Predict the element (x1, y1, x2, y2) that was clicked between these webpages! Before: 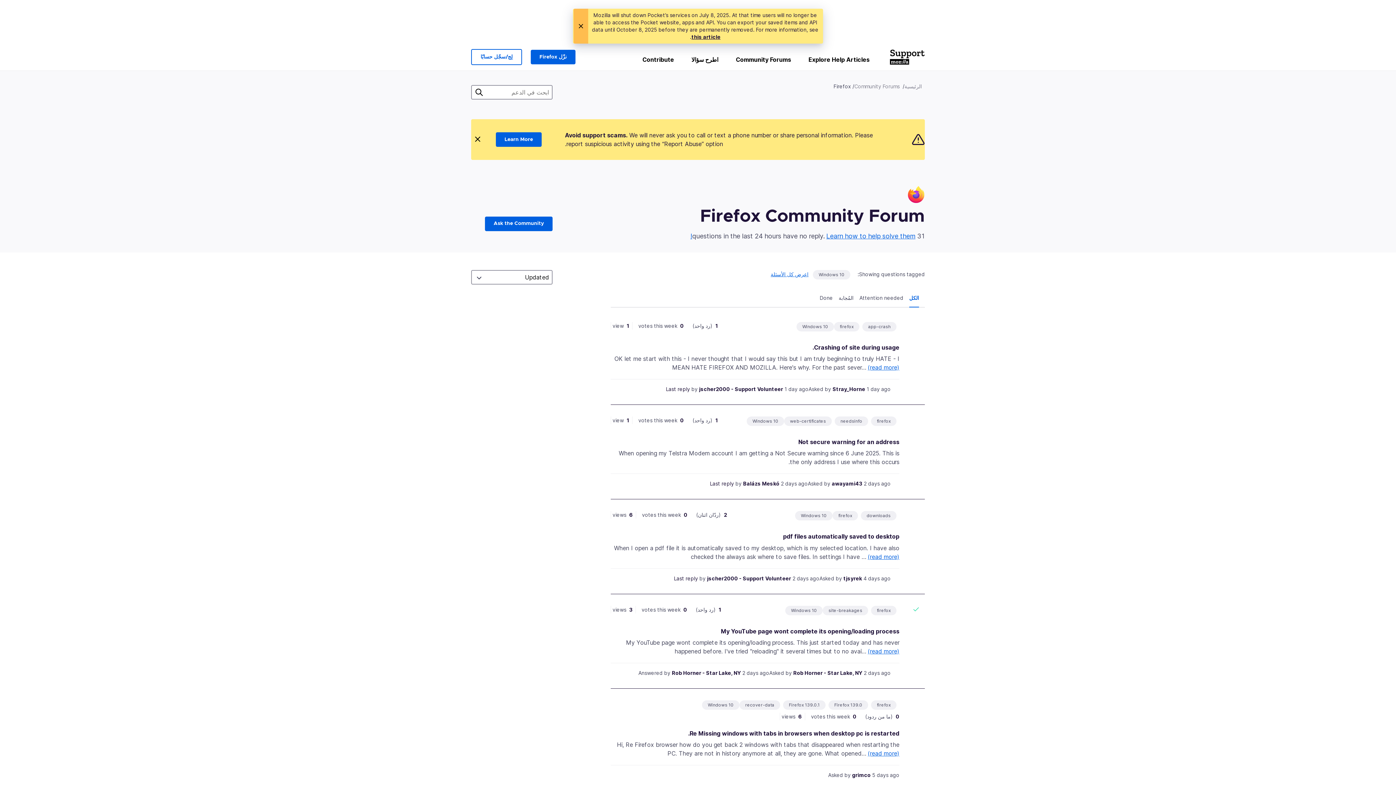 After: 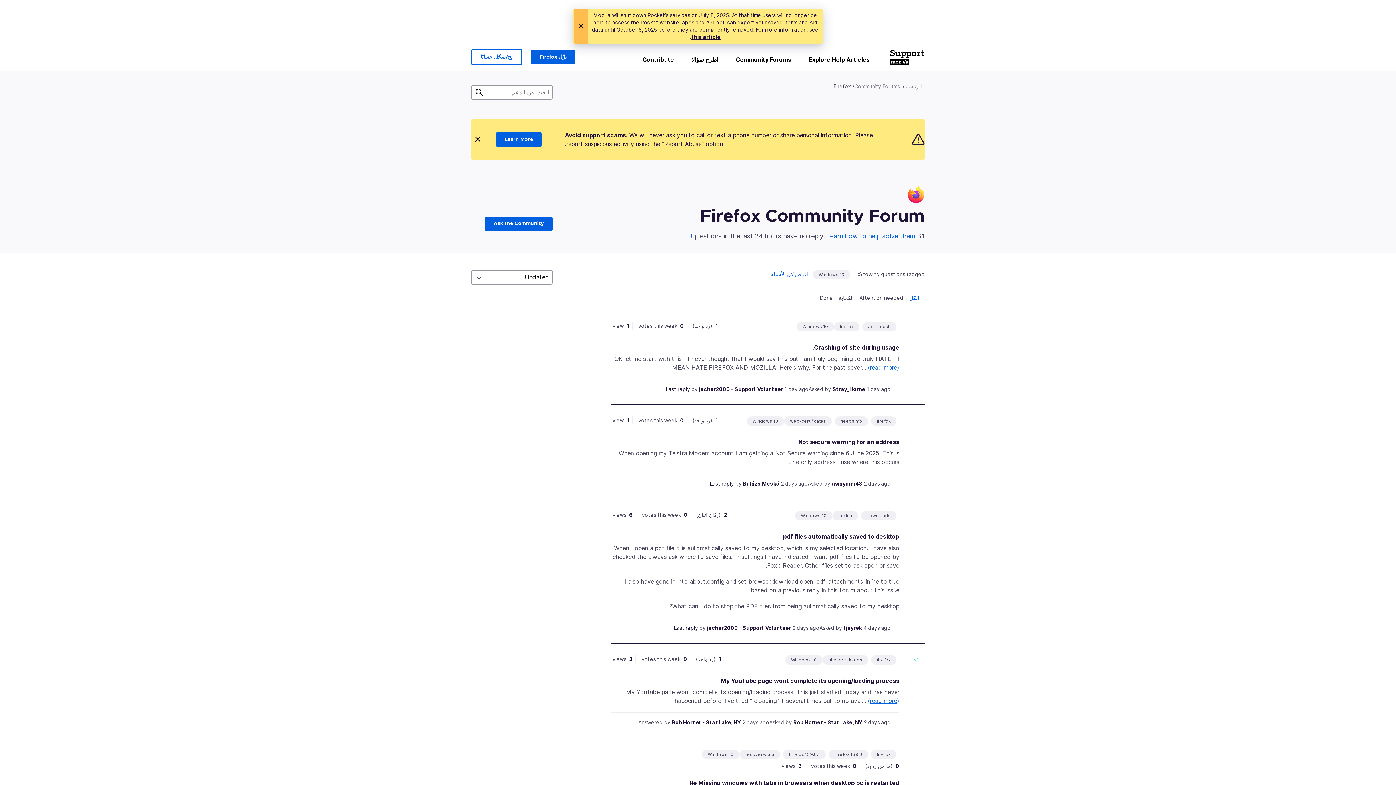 Action: label: (read more) bbox: (868, 553, 899, 560)